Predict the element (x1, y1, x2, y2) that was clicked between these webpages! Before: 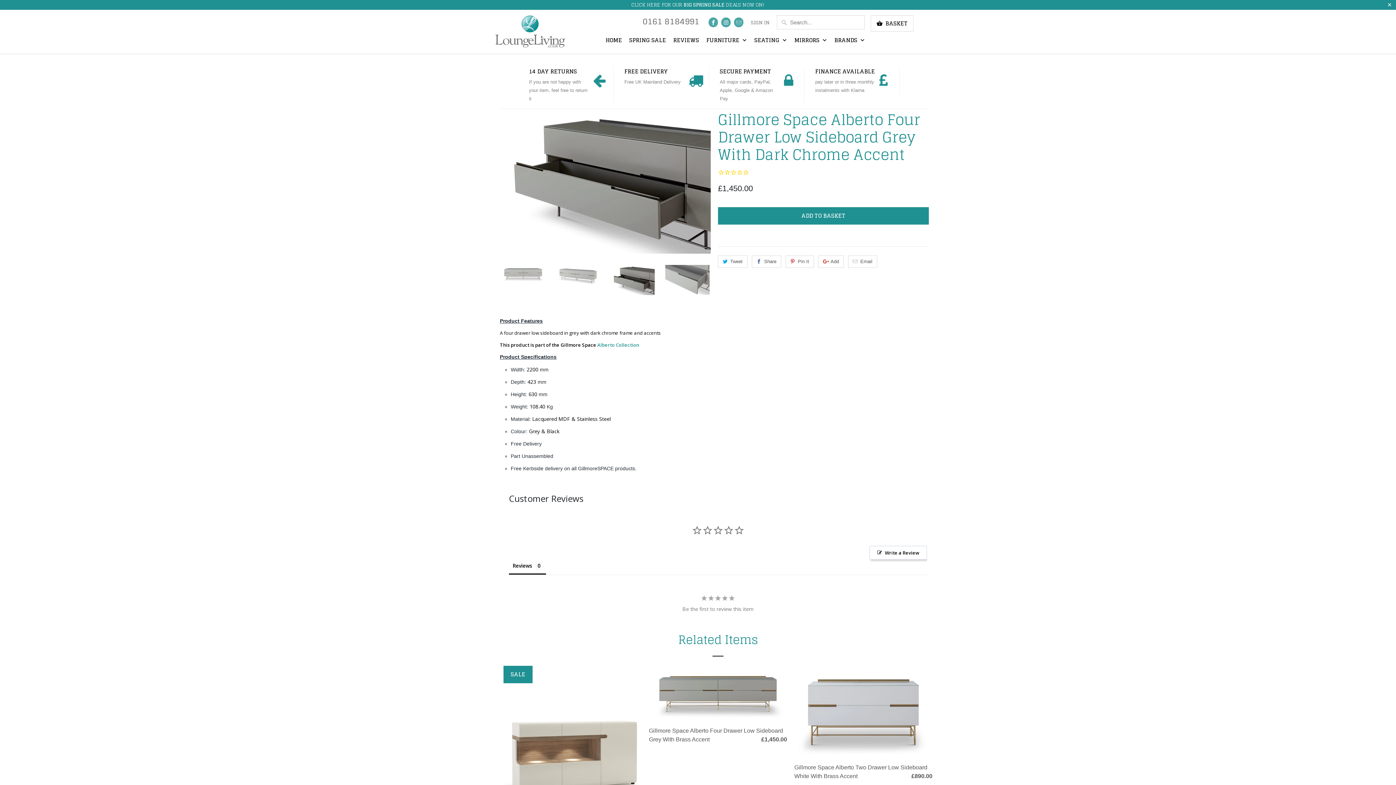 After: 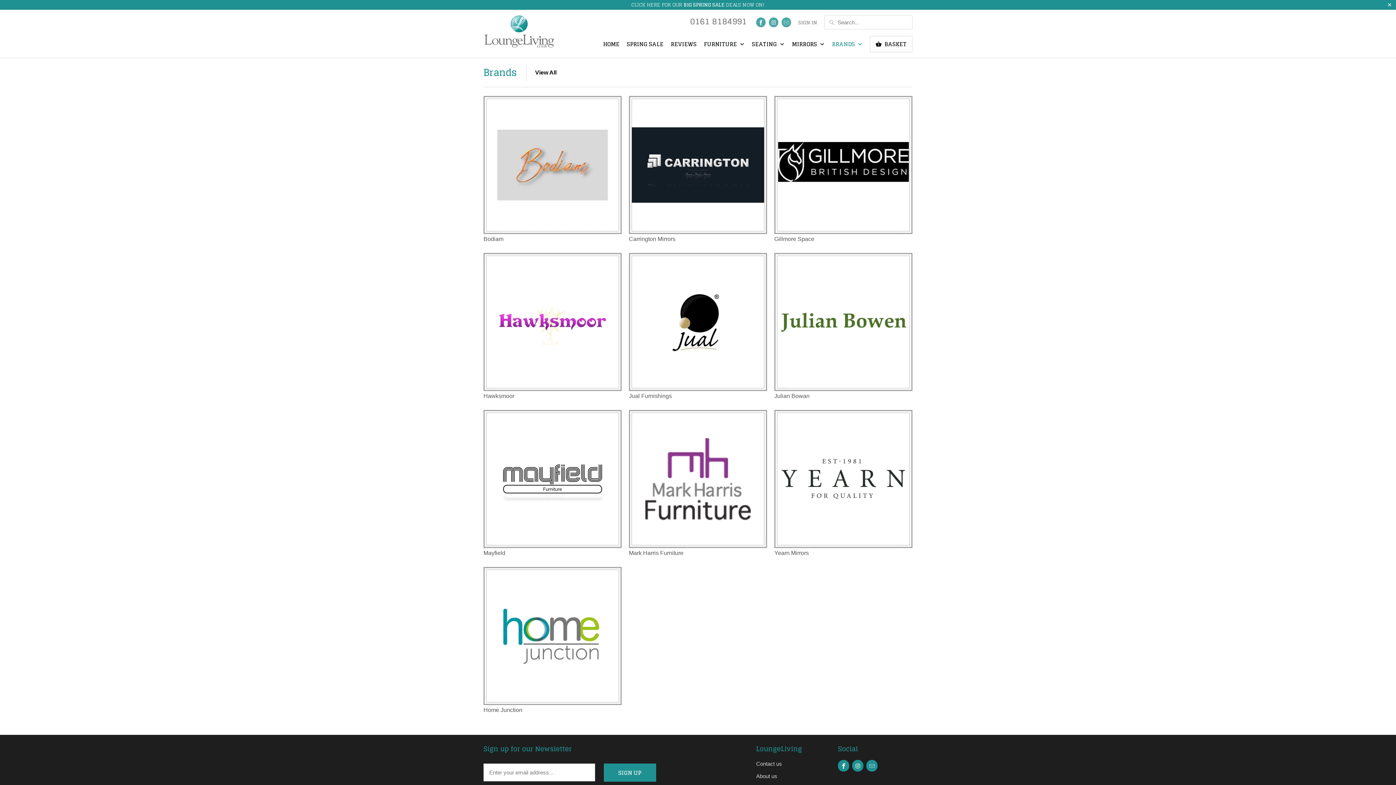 Action: bbox: (834, 36, 865, 48) label: BRANDS 